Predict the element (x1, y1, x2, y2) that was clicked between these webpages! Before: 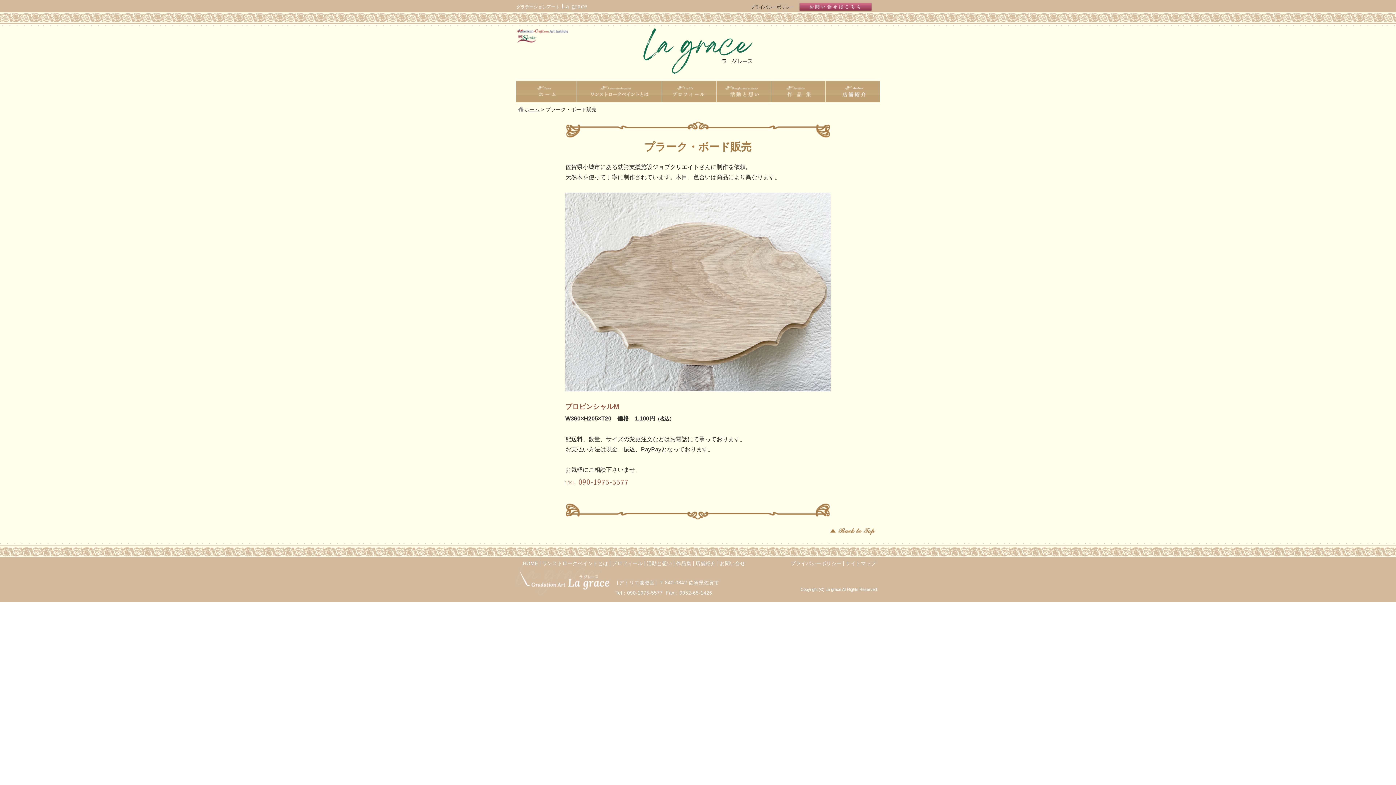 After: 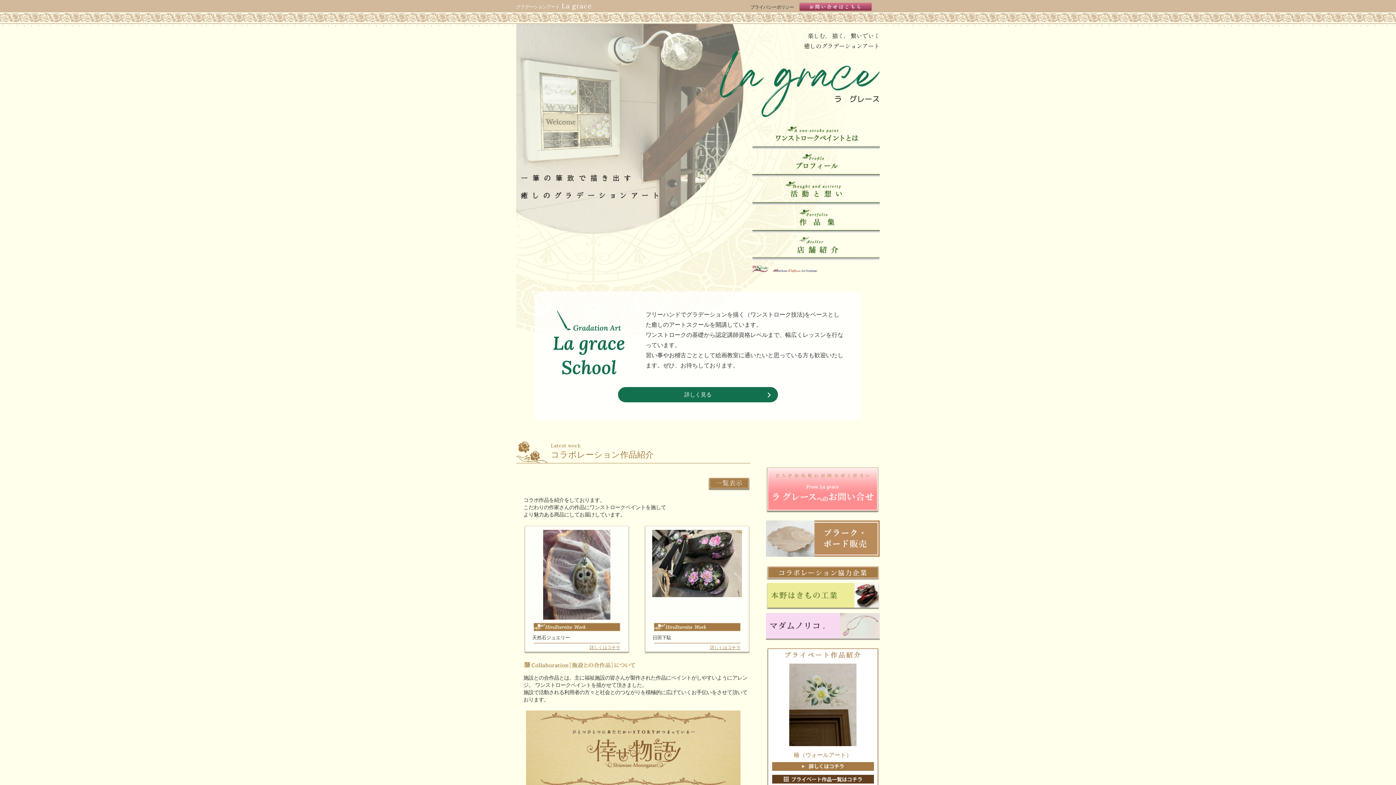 Action: bbox: (522, 561, 538, 566) label: HOME